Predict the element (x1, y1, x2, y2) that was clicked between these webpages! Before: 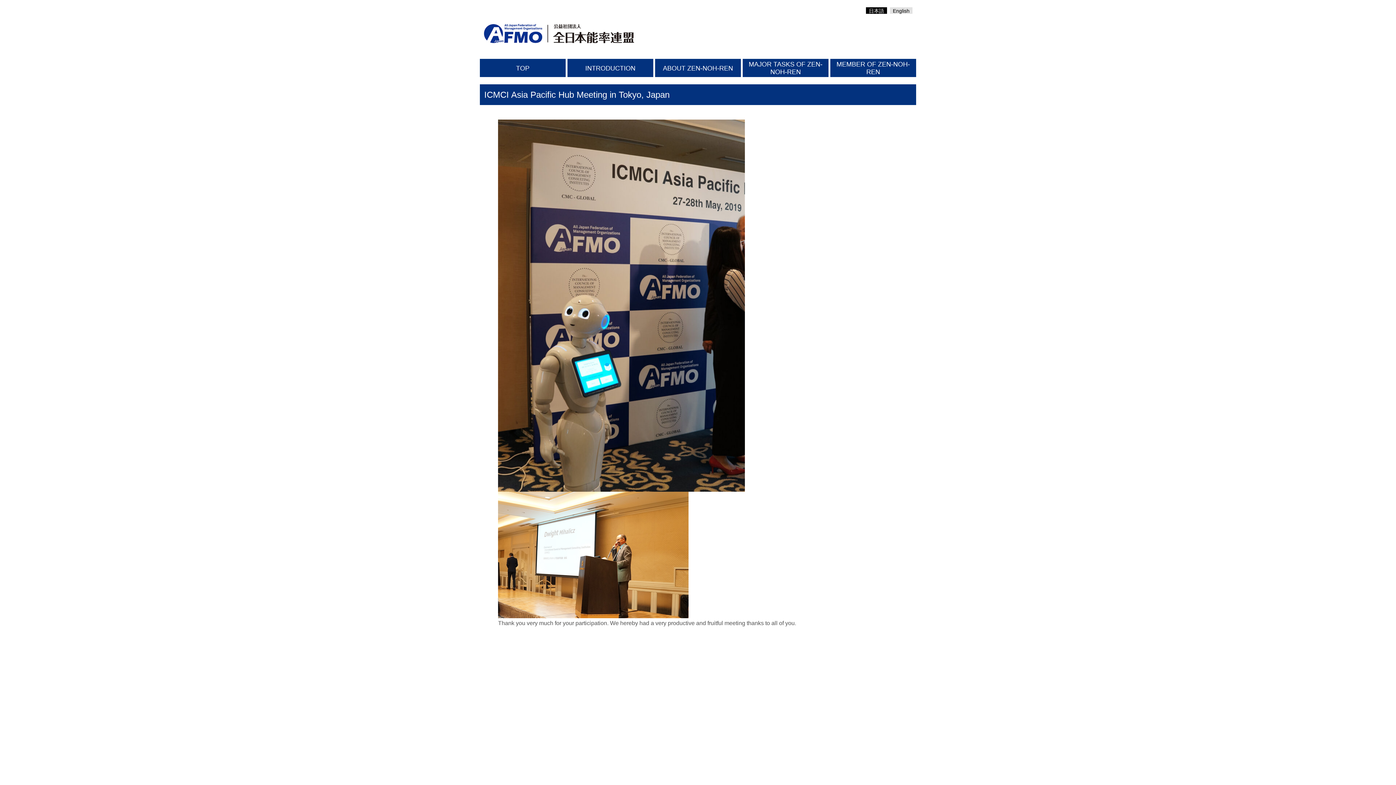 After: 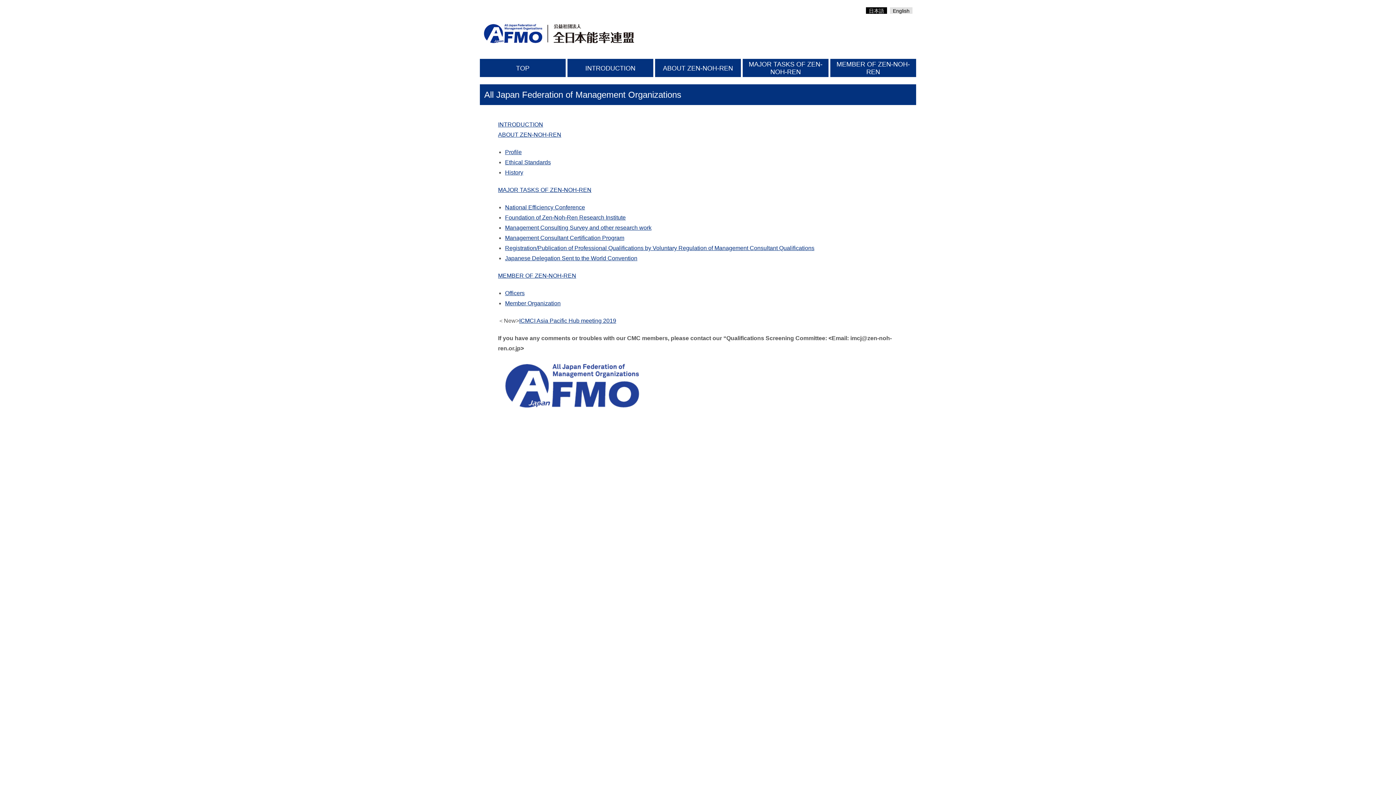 Action: label: English bbox: (890, 7, 912, 13)